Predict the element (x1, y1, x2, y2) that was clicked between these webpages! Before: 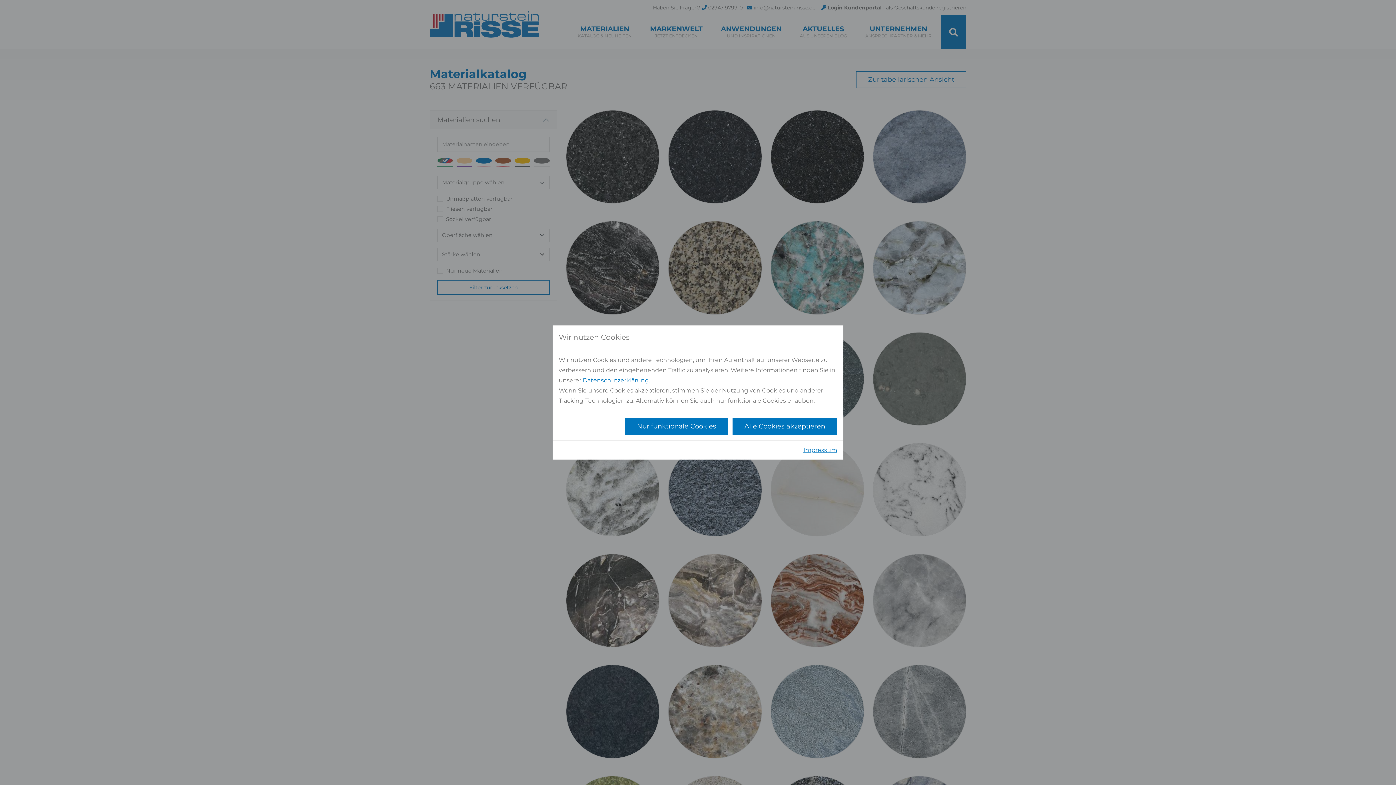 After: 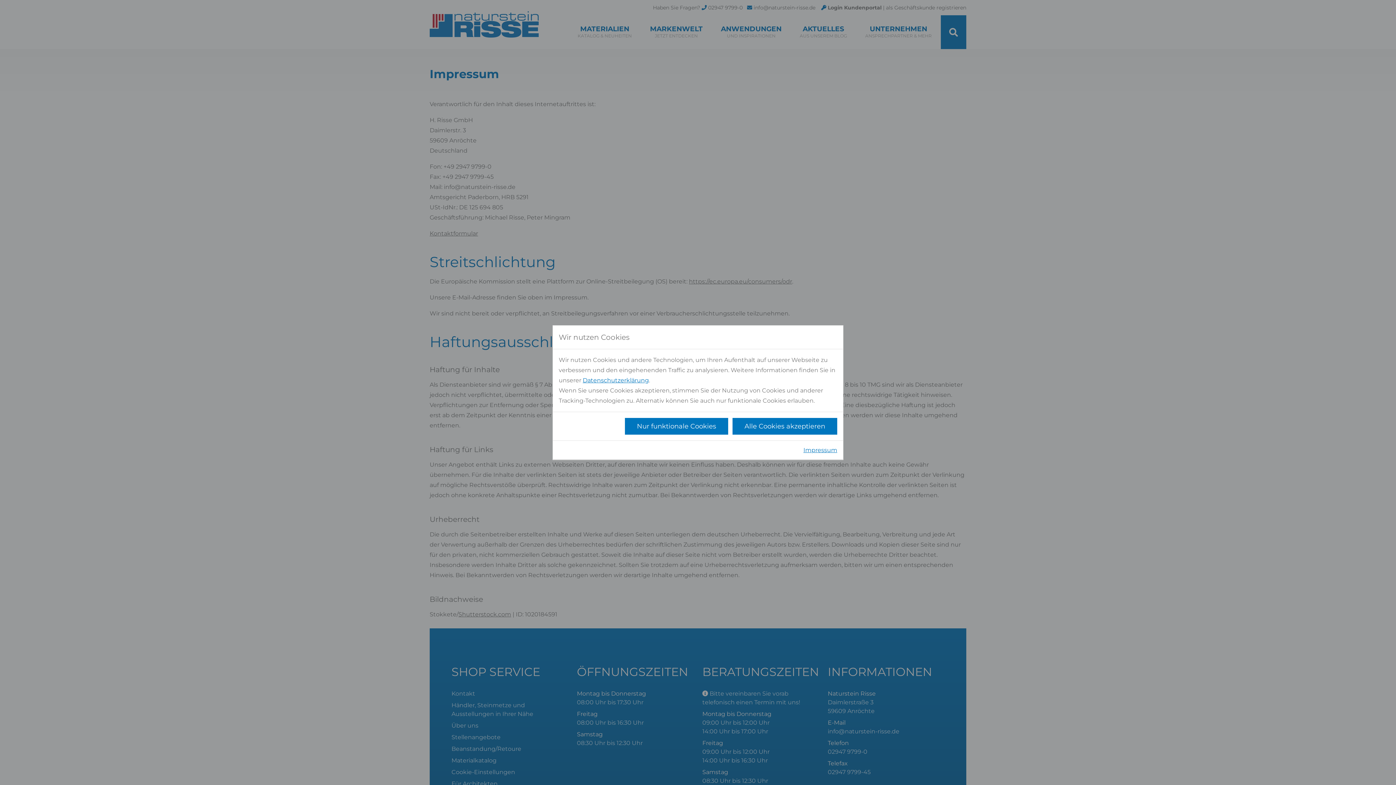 Action: bbox: (803, 446, 837, 454) label: Impressum